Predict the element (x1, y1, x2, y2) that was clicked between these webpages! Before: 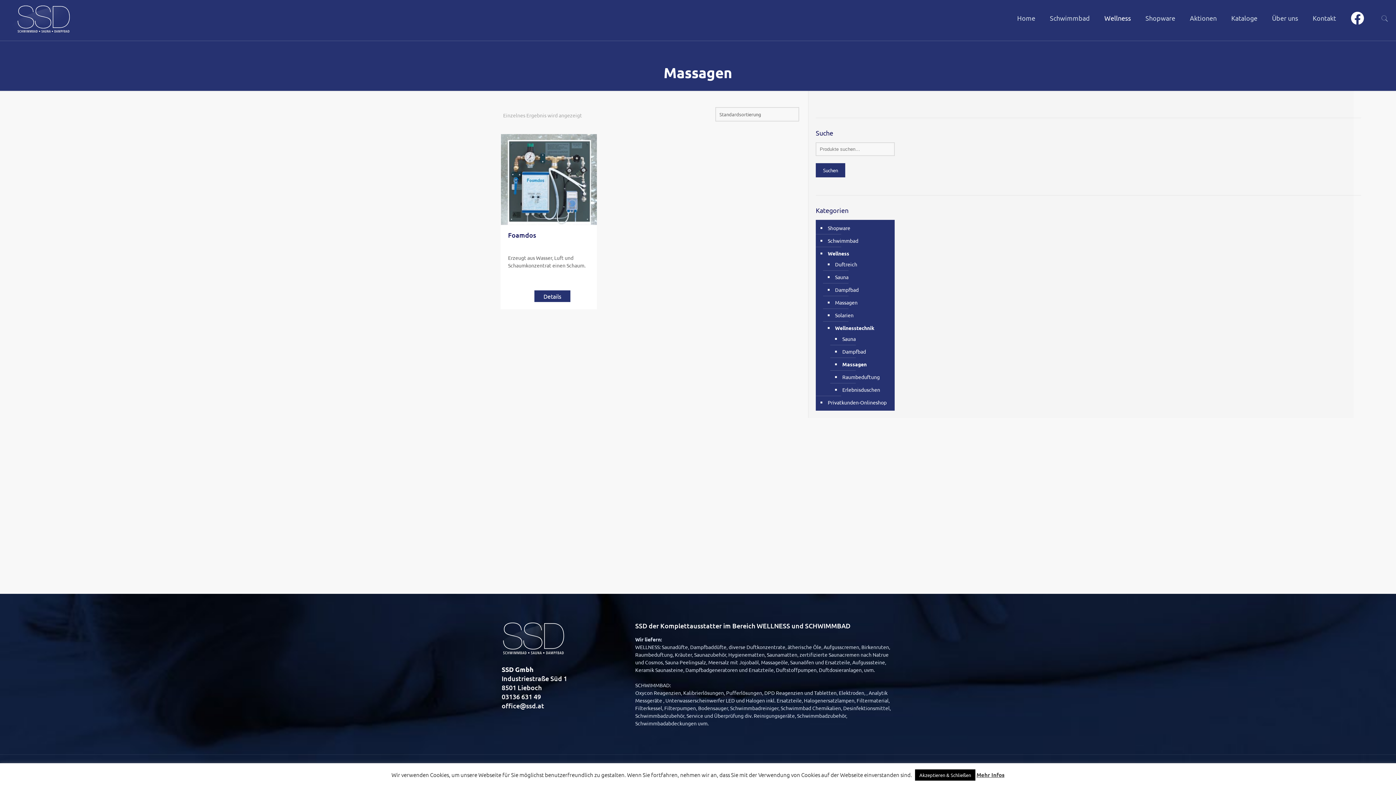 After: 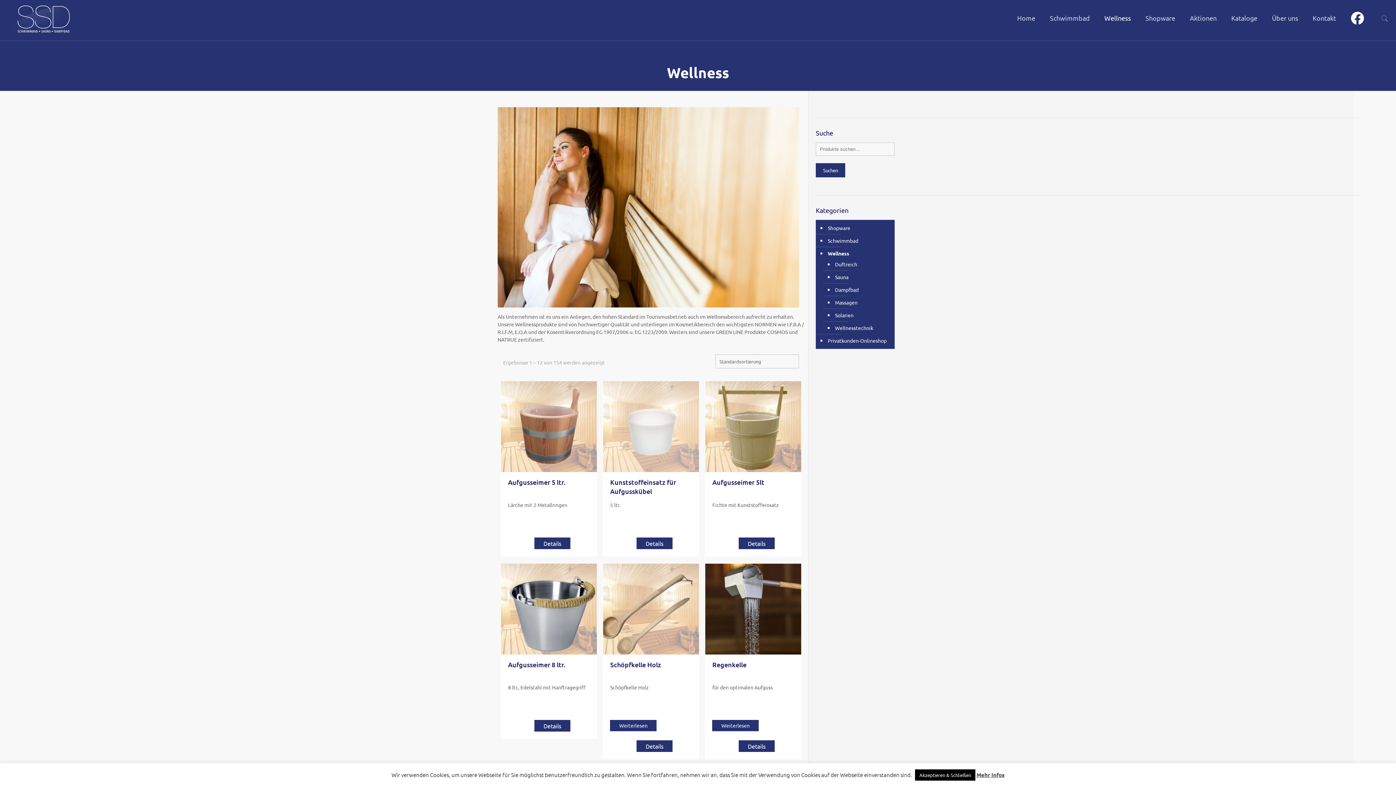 Action: bbox: (1097, 0, 1138, 36) label: Wellness